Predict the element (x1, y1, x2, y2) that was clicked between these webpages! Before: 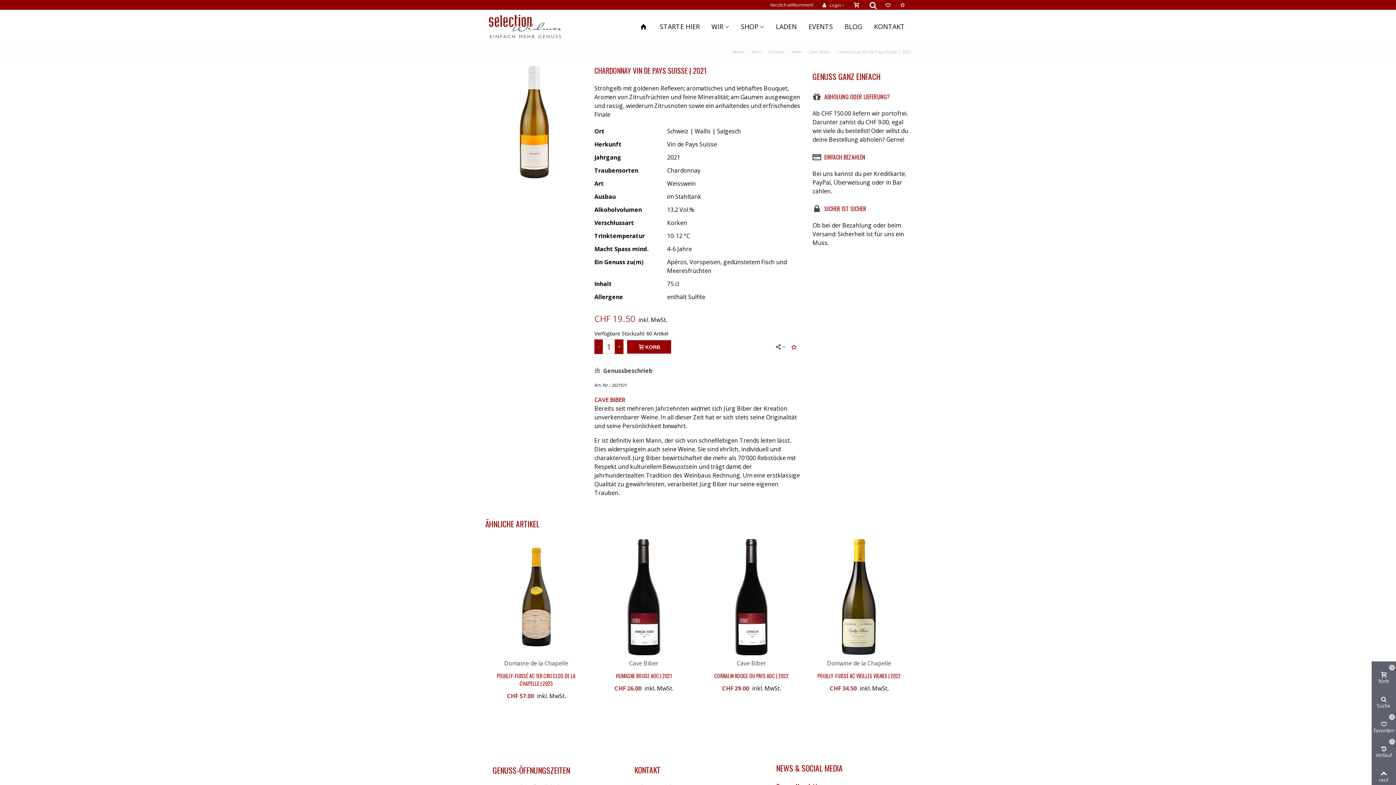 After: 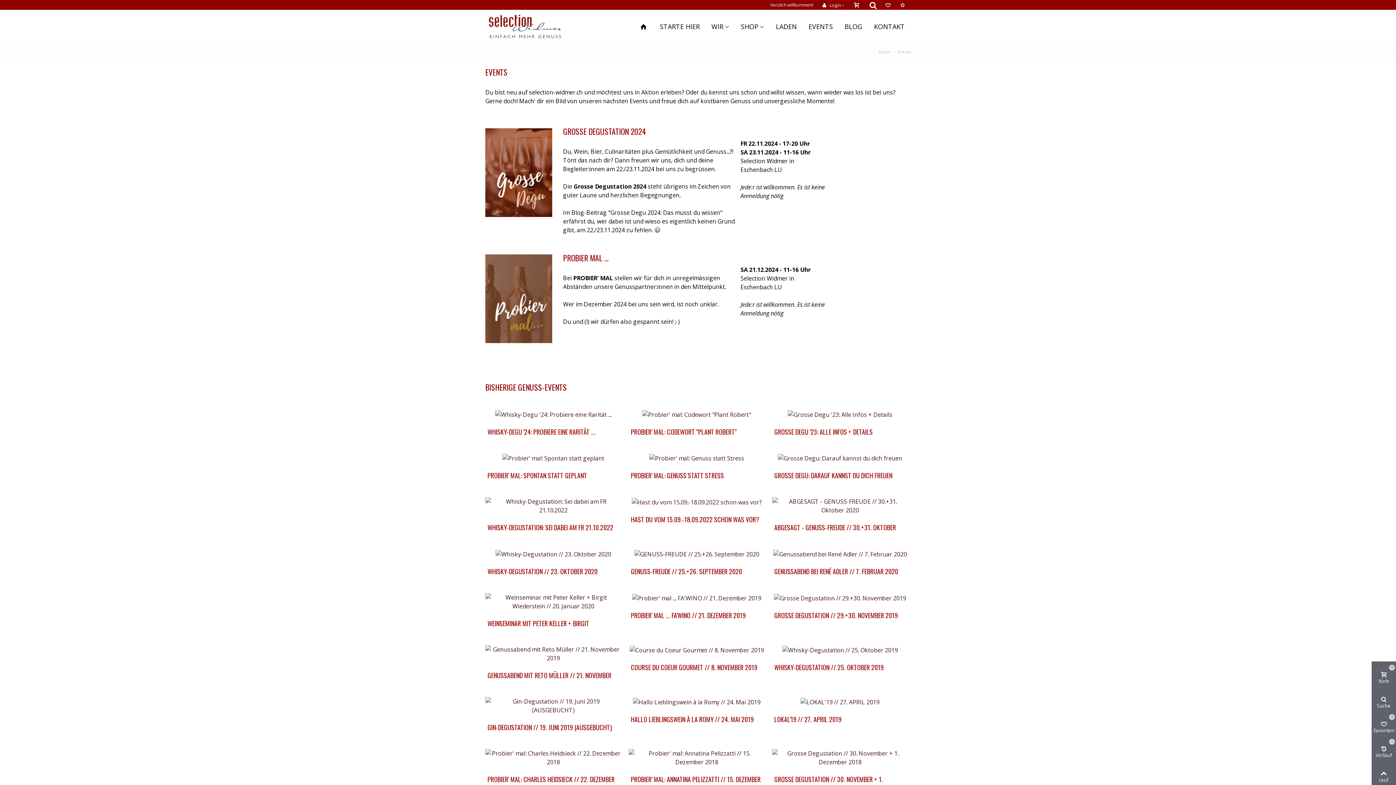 Action: label: EVENTS bbox: (802, 22, 838, 30)